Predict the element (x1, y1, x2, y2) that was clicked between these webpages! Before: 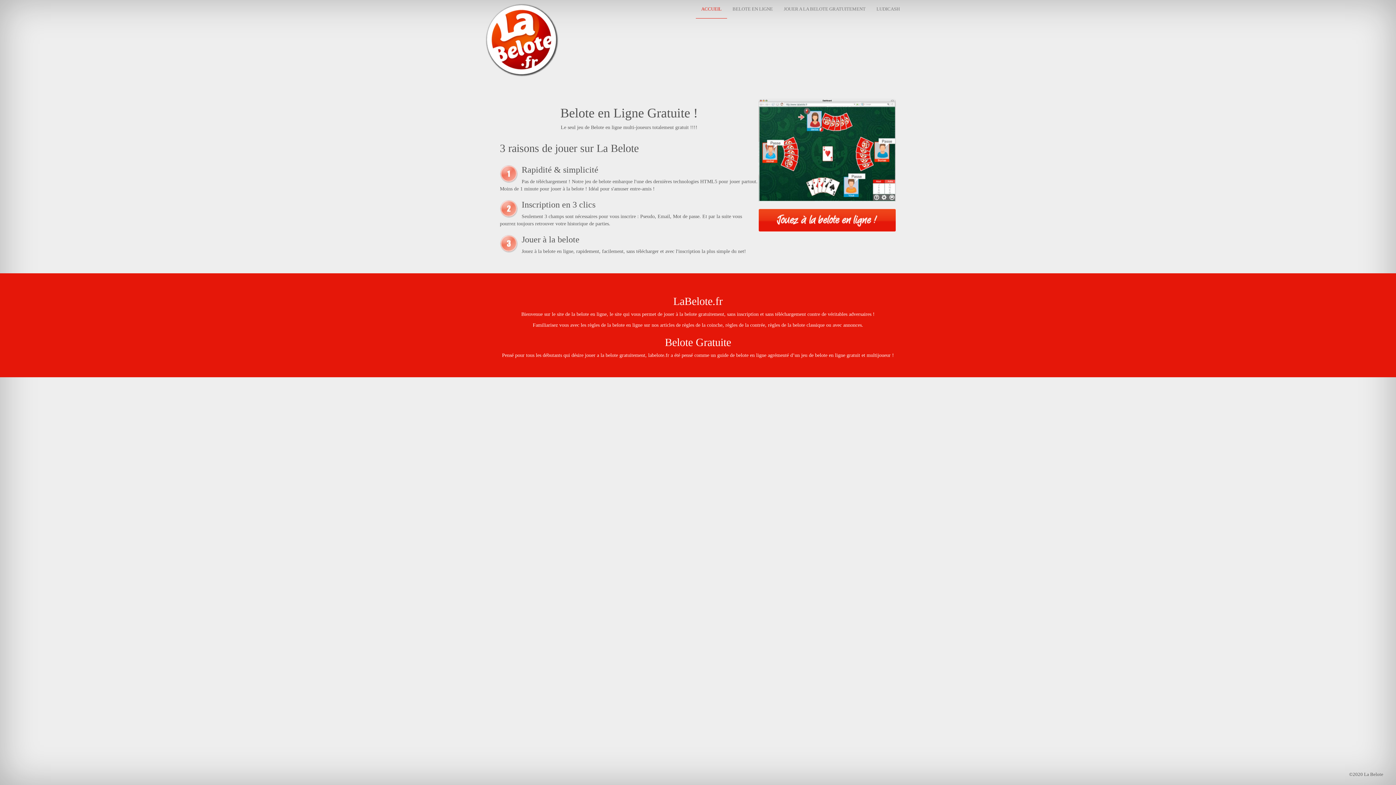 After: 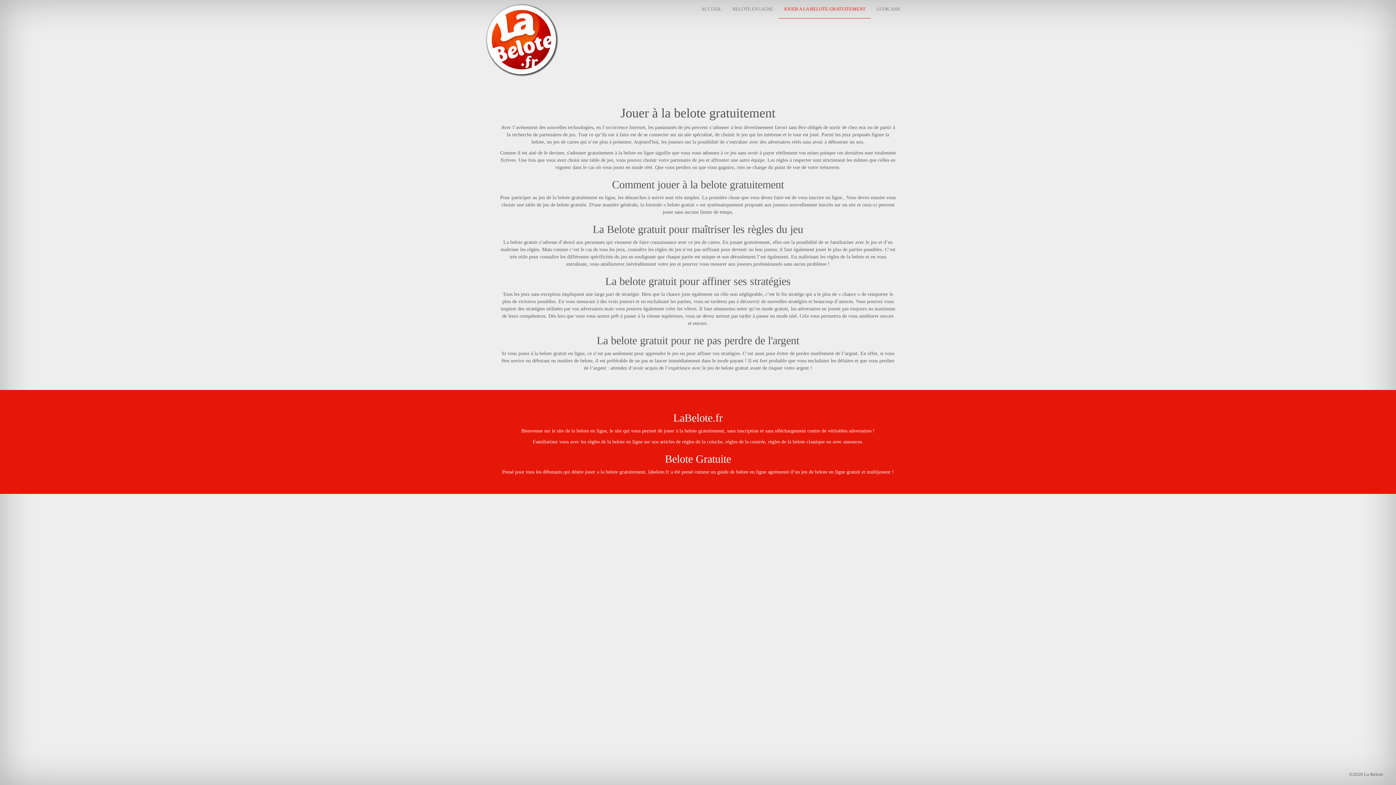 Action: bbox: (778, 0, 871, 18) label: JOUER A LA BELOTE GRATUITEMENT